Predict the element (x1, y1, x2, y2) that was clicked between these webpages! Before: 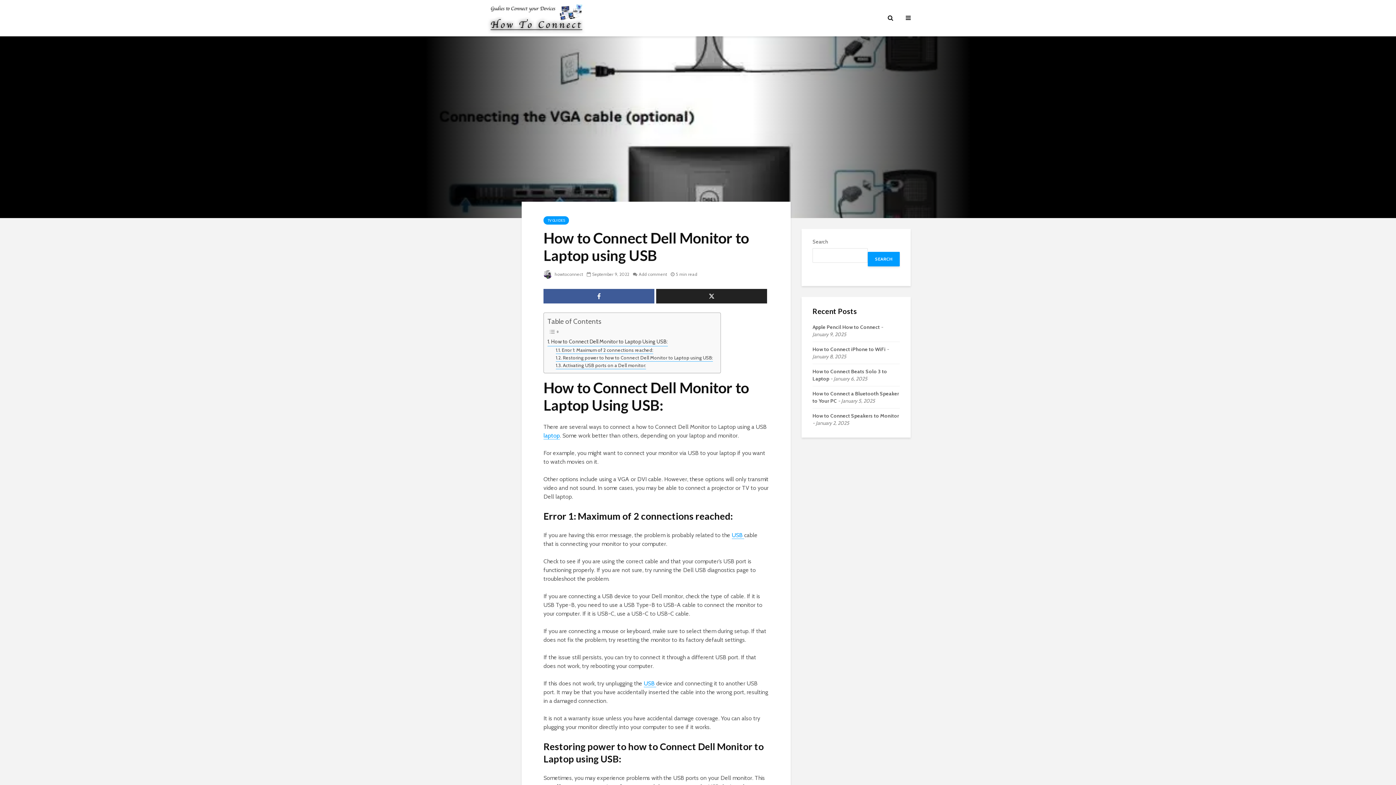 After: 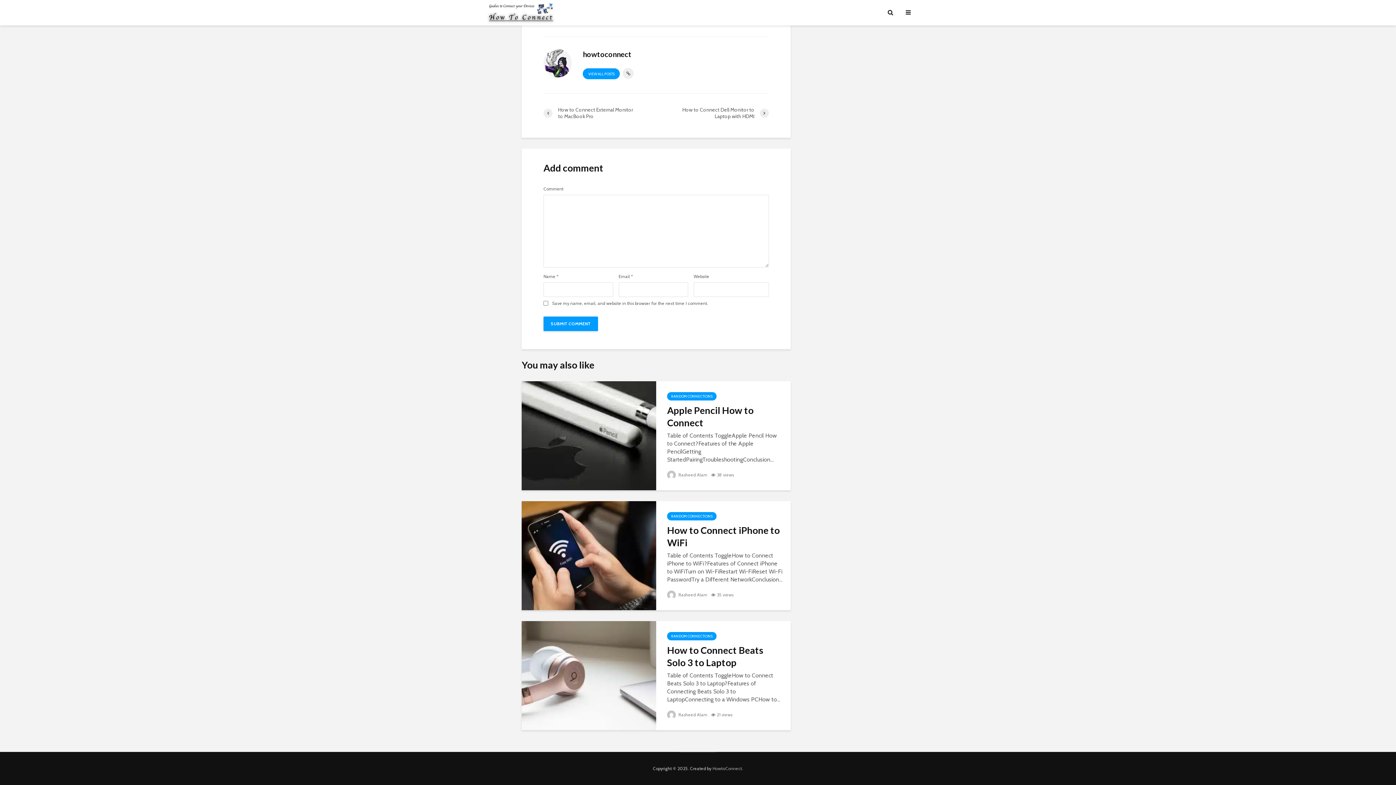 Action: label: Add comment bbox: (633, 271, 667, 277)